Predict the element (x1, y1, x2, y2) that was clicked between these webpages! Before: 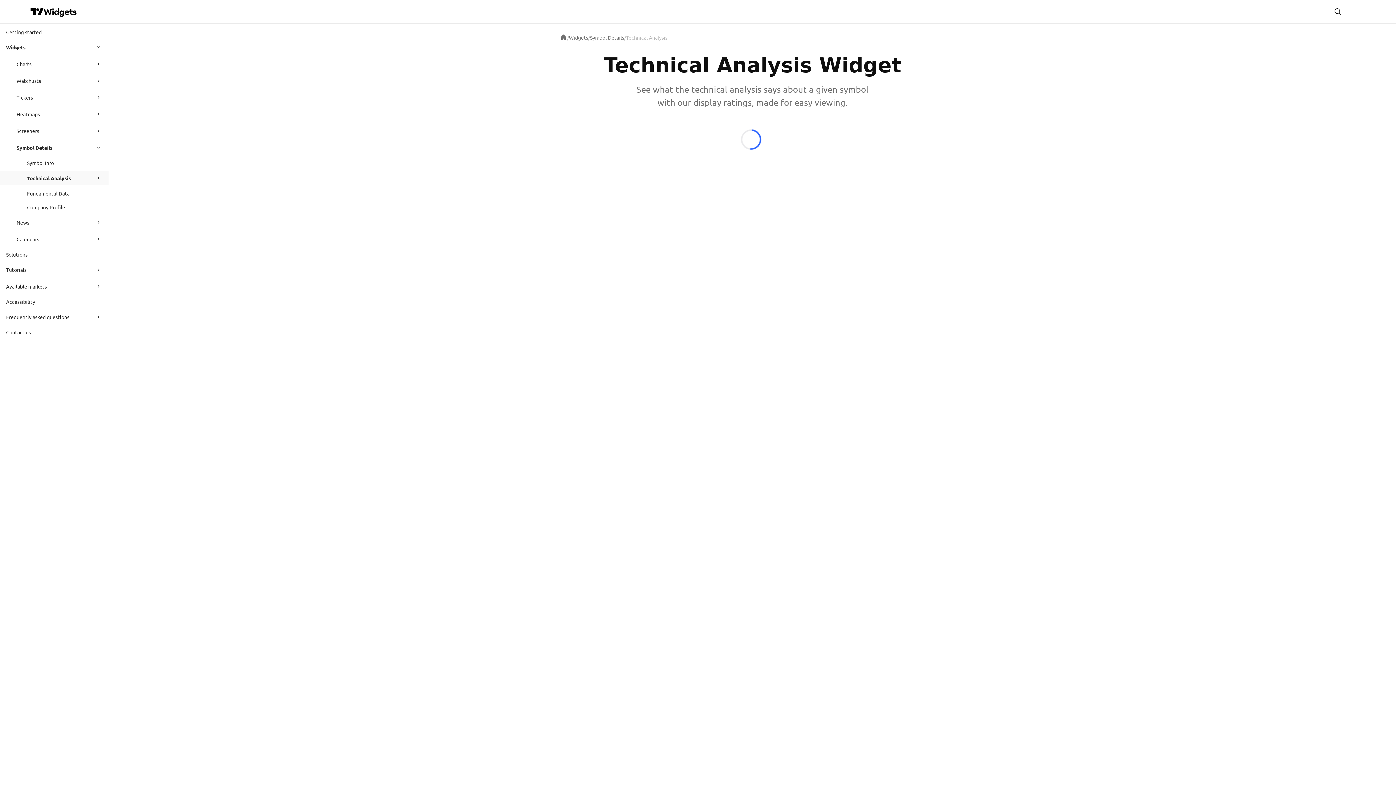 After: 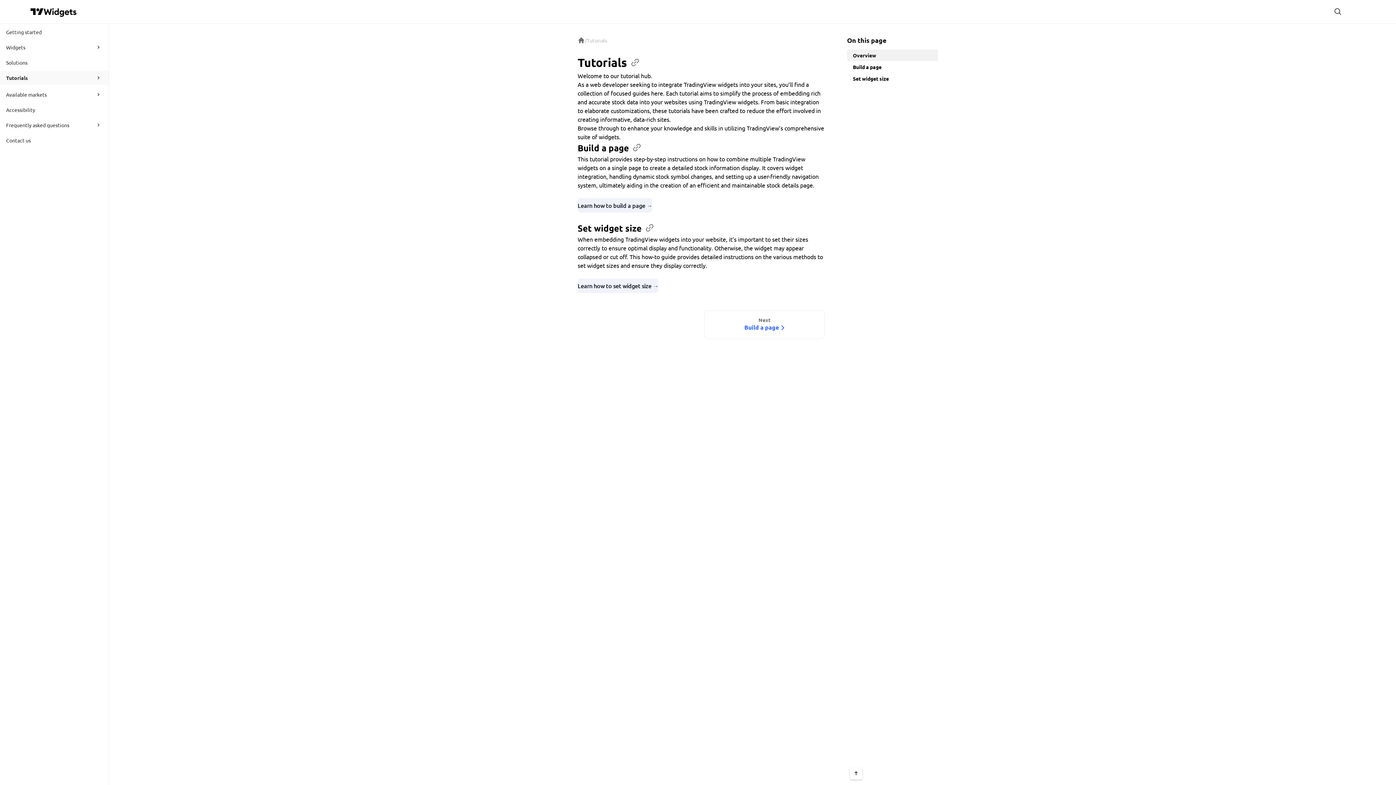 Action: label: Tutorials bbox: (6, 262, 89, 276)